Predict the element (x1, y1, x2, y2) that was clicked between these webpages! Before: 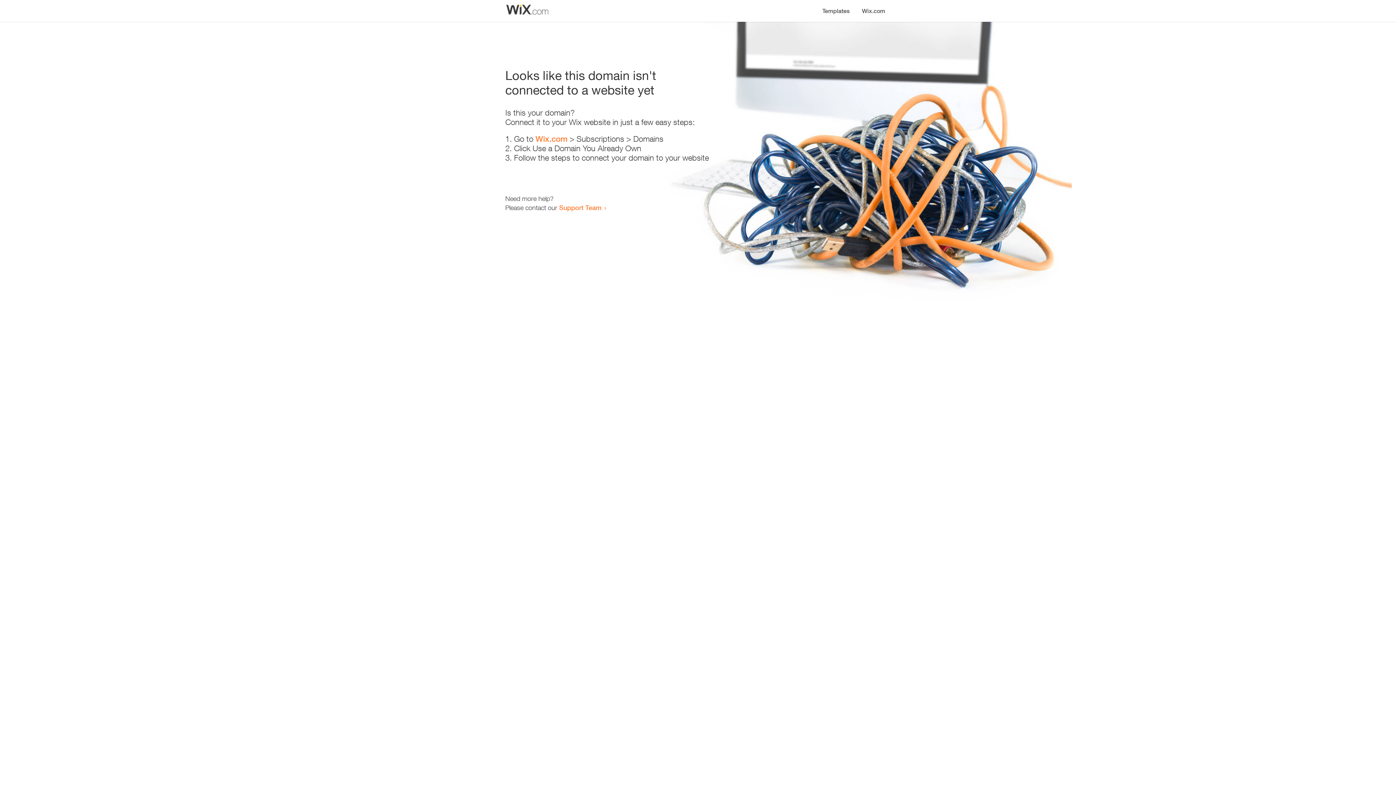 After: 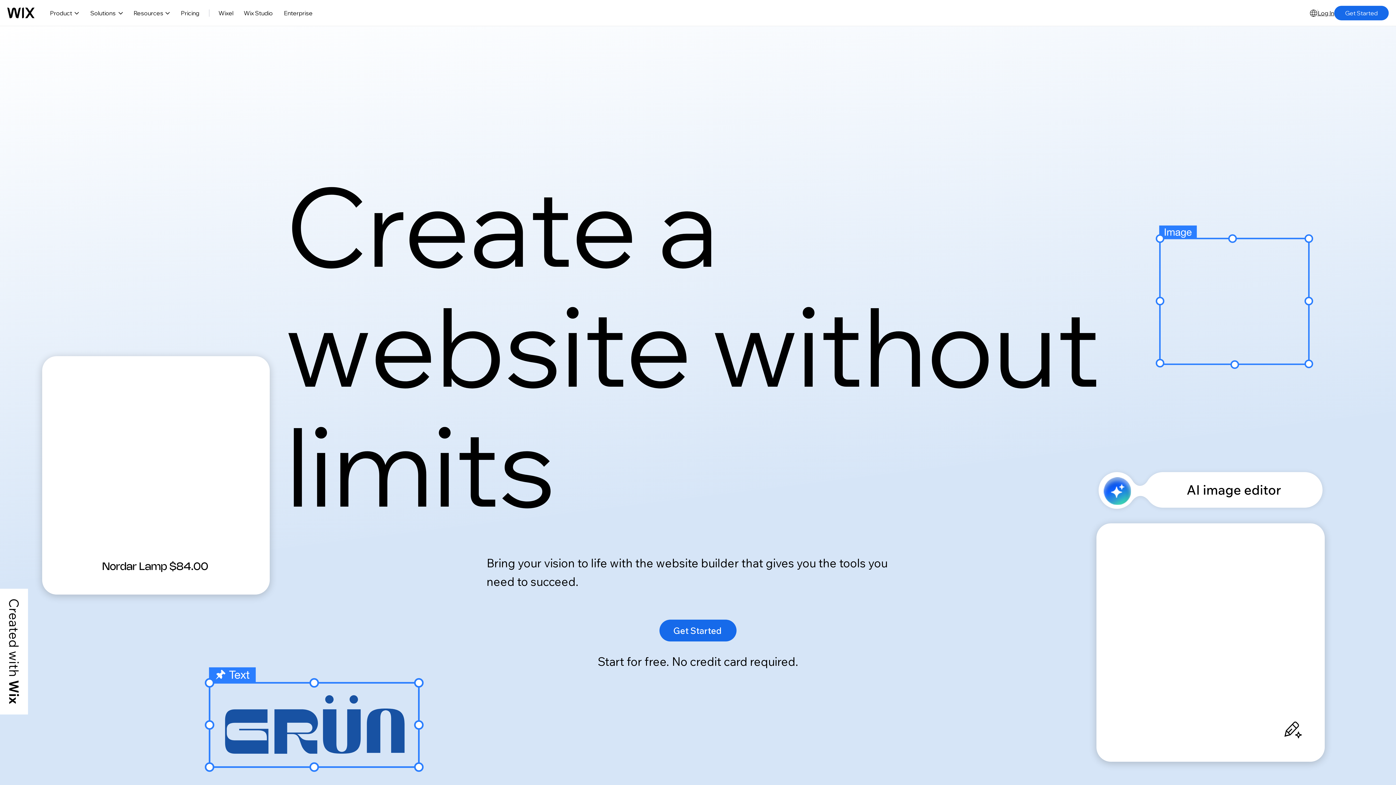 Action: label: Wix.com bbox: (535, 134, 567, 143)